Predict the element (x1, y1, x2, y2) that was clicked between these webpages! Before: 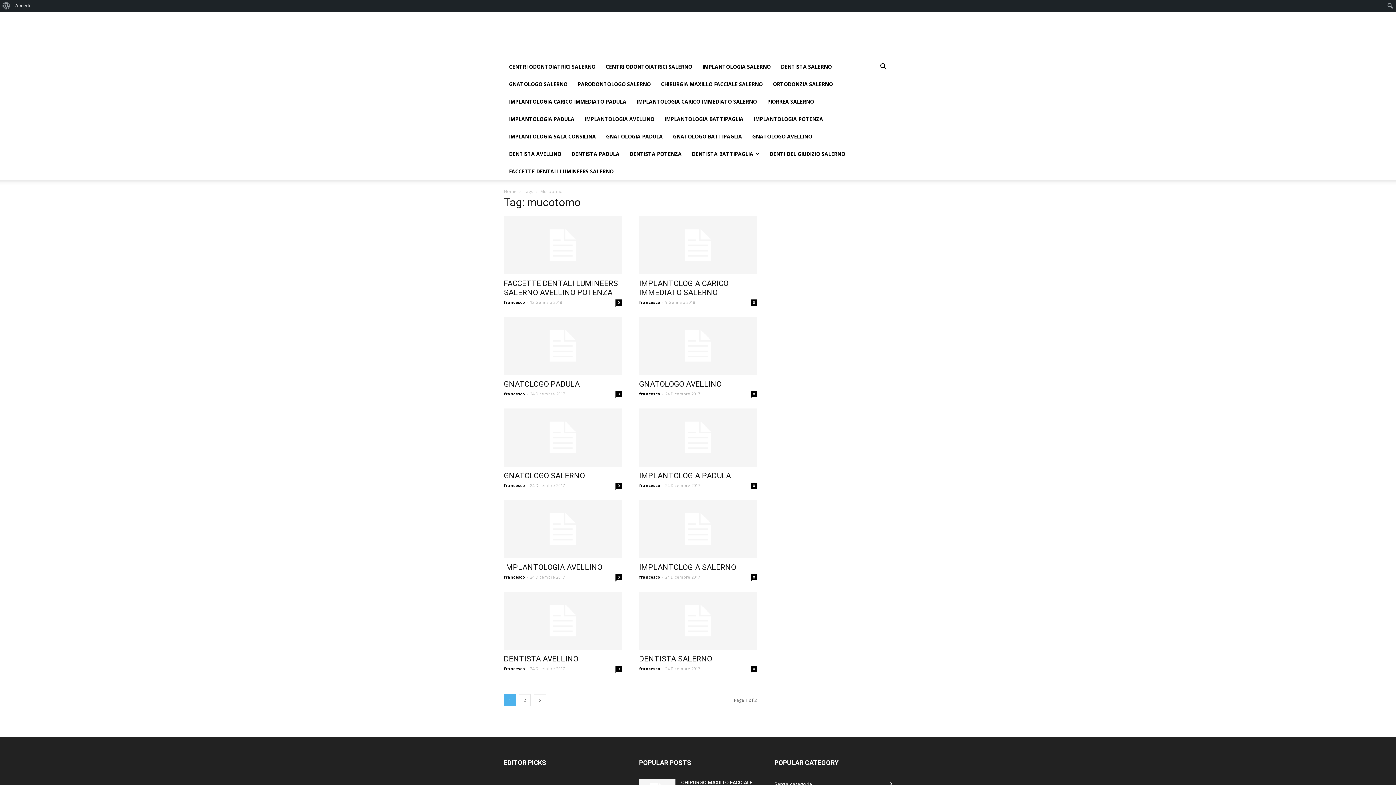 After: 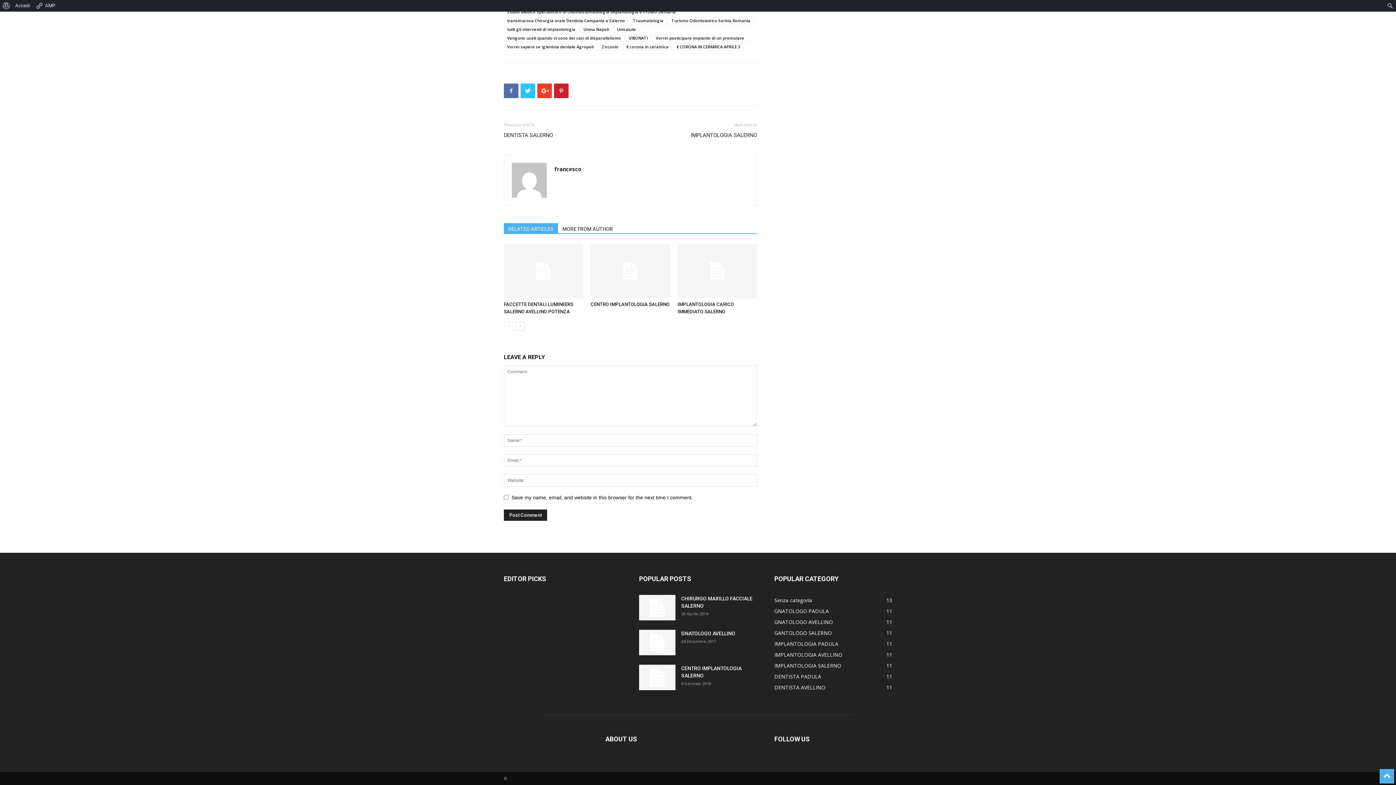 Action: bbox: (615, 666, 621, 672) label: 0